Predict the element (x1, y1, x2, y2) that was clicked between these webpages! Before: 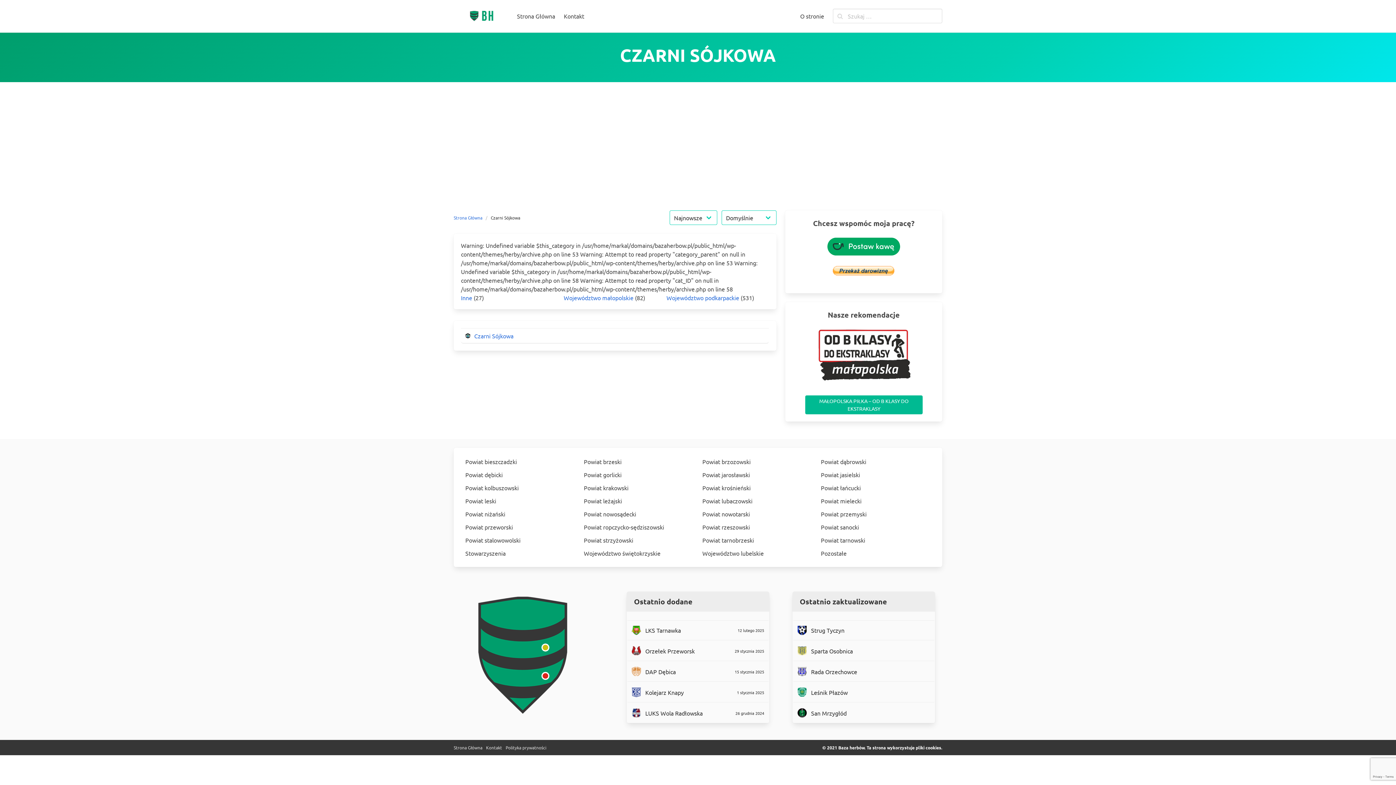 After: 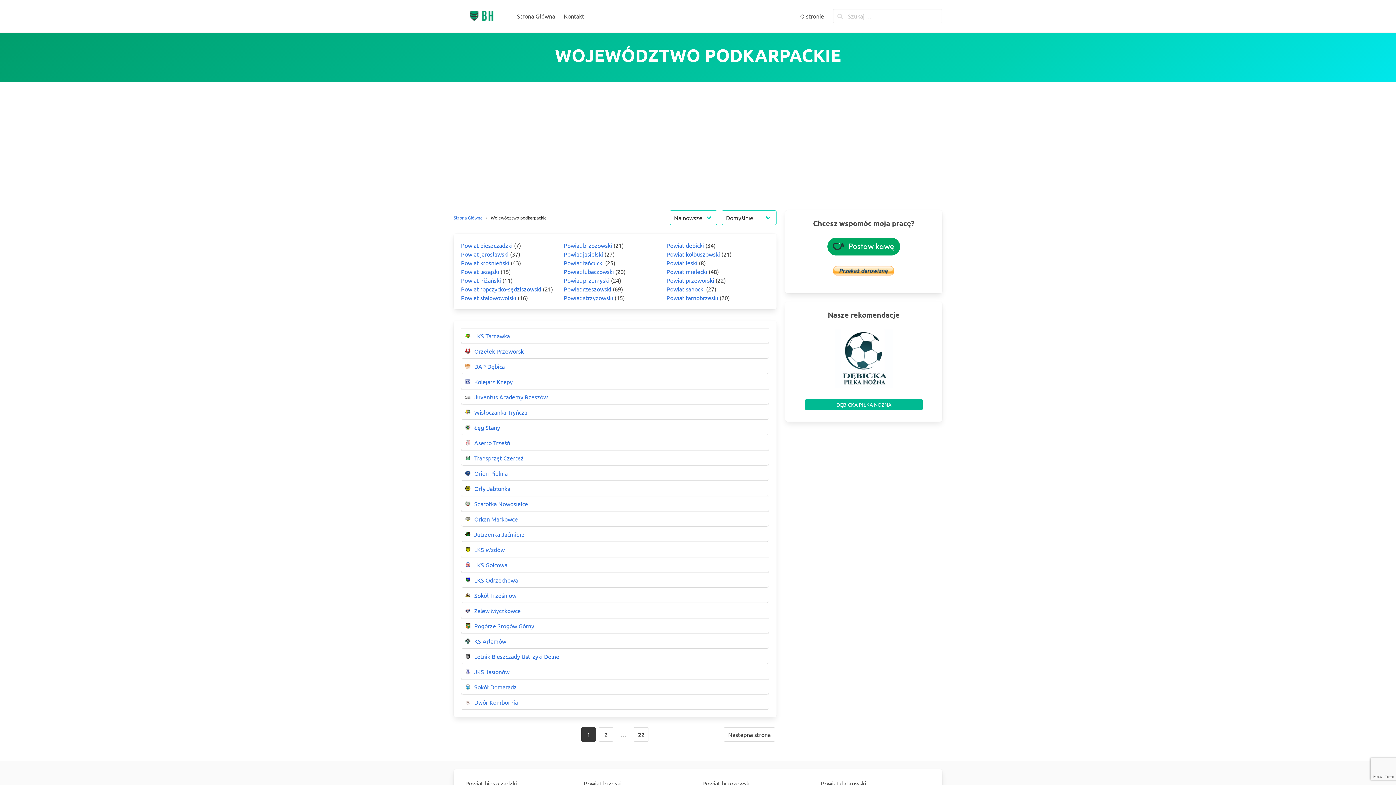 Action: bbox: (666, 294, 739, 301) label: Województwo podkarpackie